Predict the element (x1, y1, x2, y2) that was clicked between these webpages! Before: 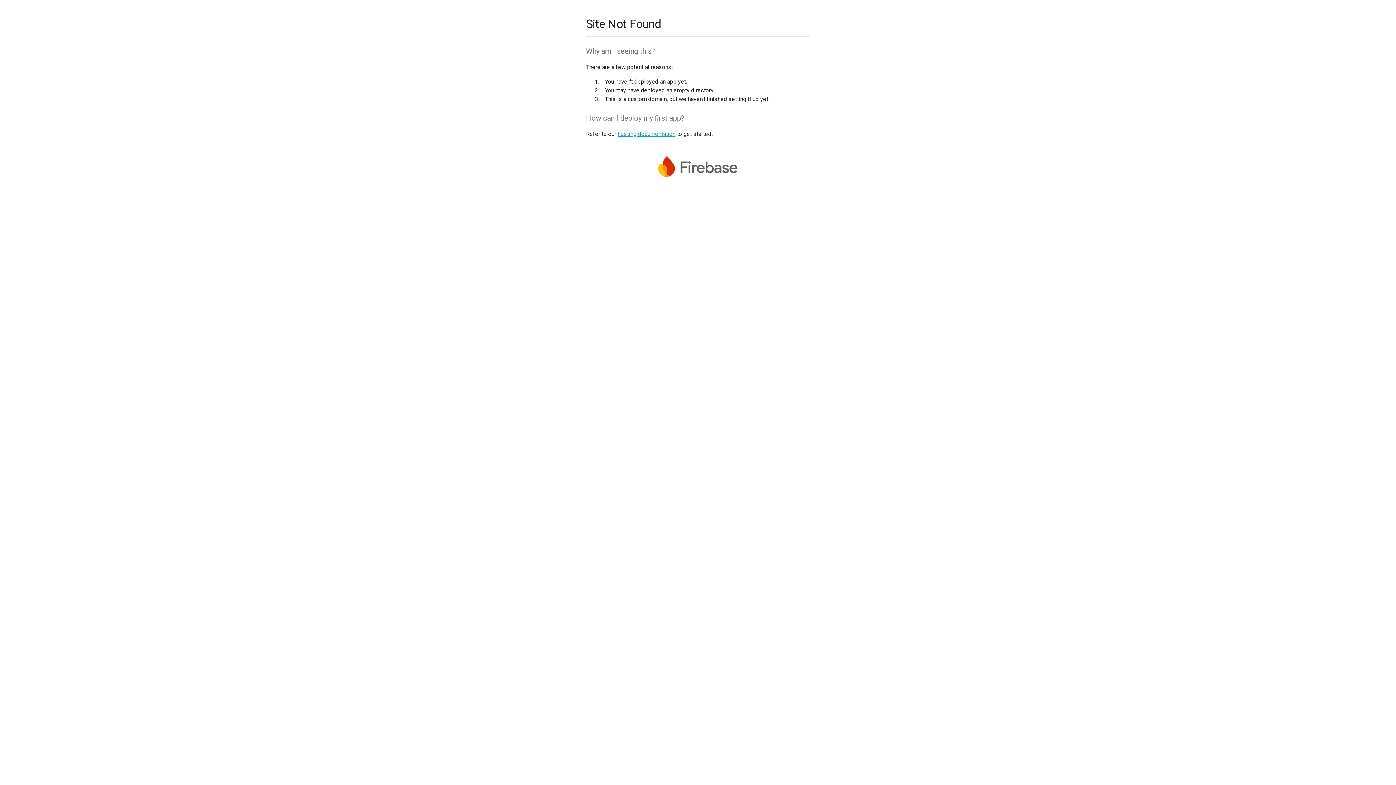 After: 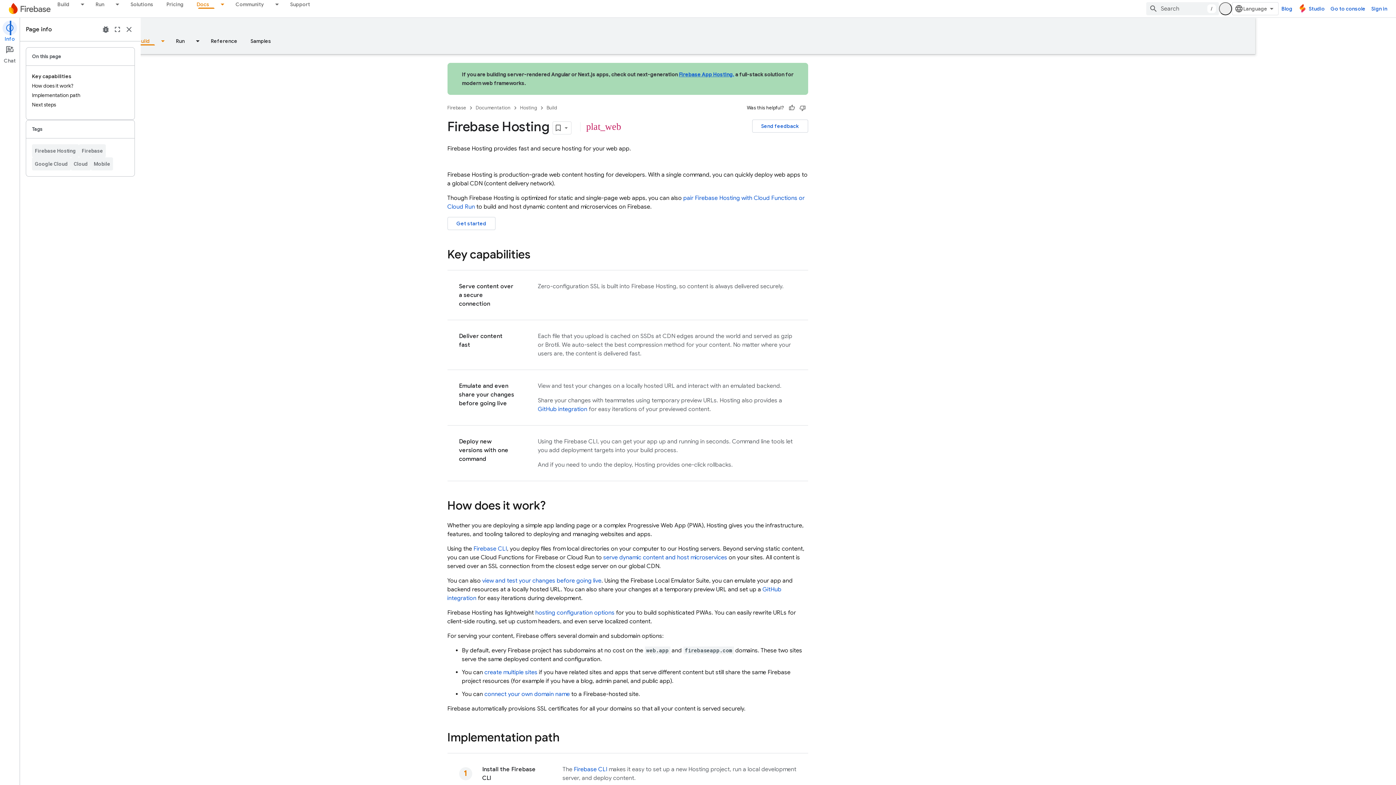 Action: label: hosting documentation bbox: (617, 130, 675, 137)